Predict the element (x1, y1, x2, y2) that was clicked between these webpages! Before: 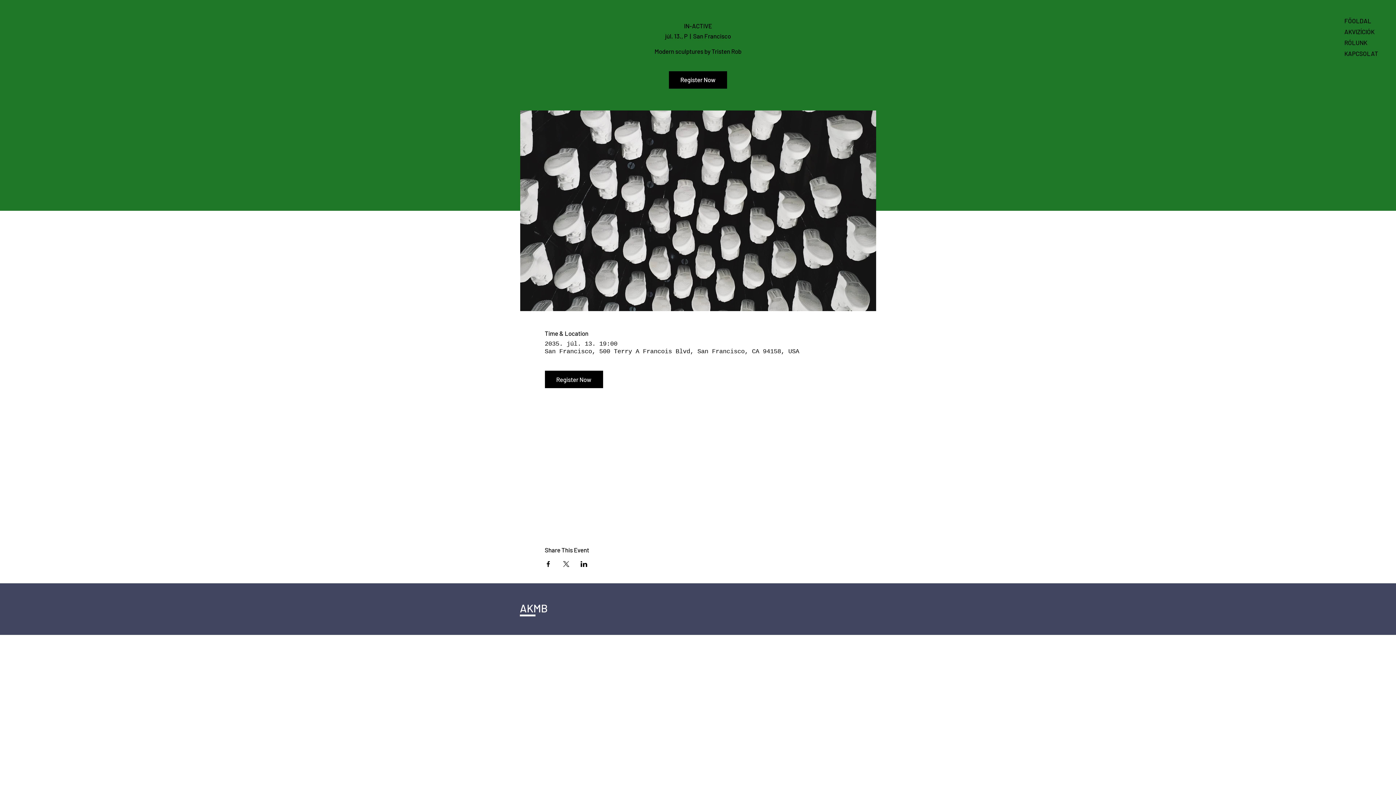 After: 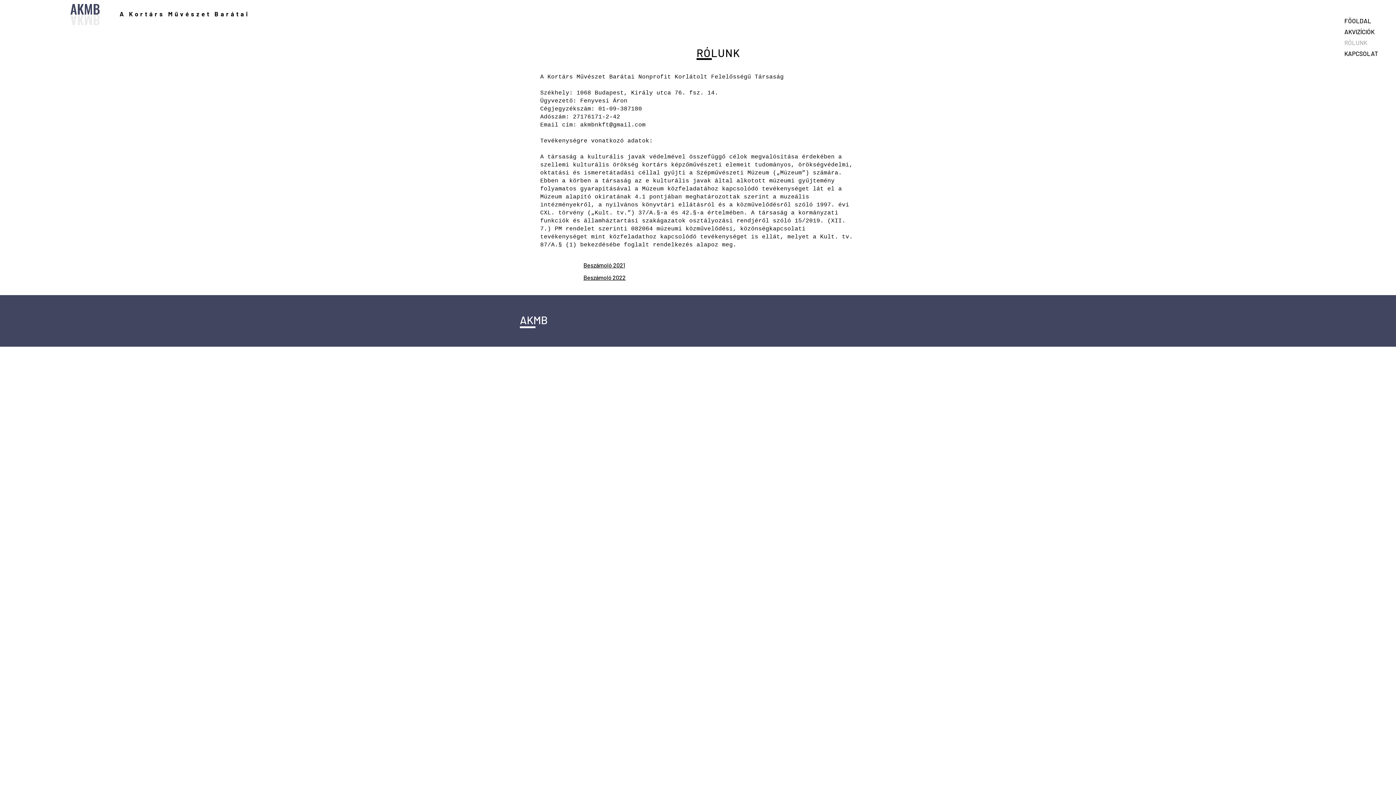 Action: label: RÓLUNK bbox: (1344, 37, 1395, 48)